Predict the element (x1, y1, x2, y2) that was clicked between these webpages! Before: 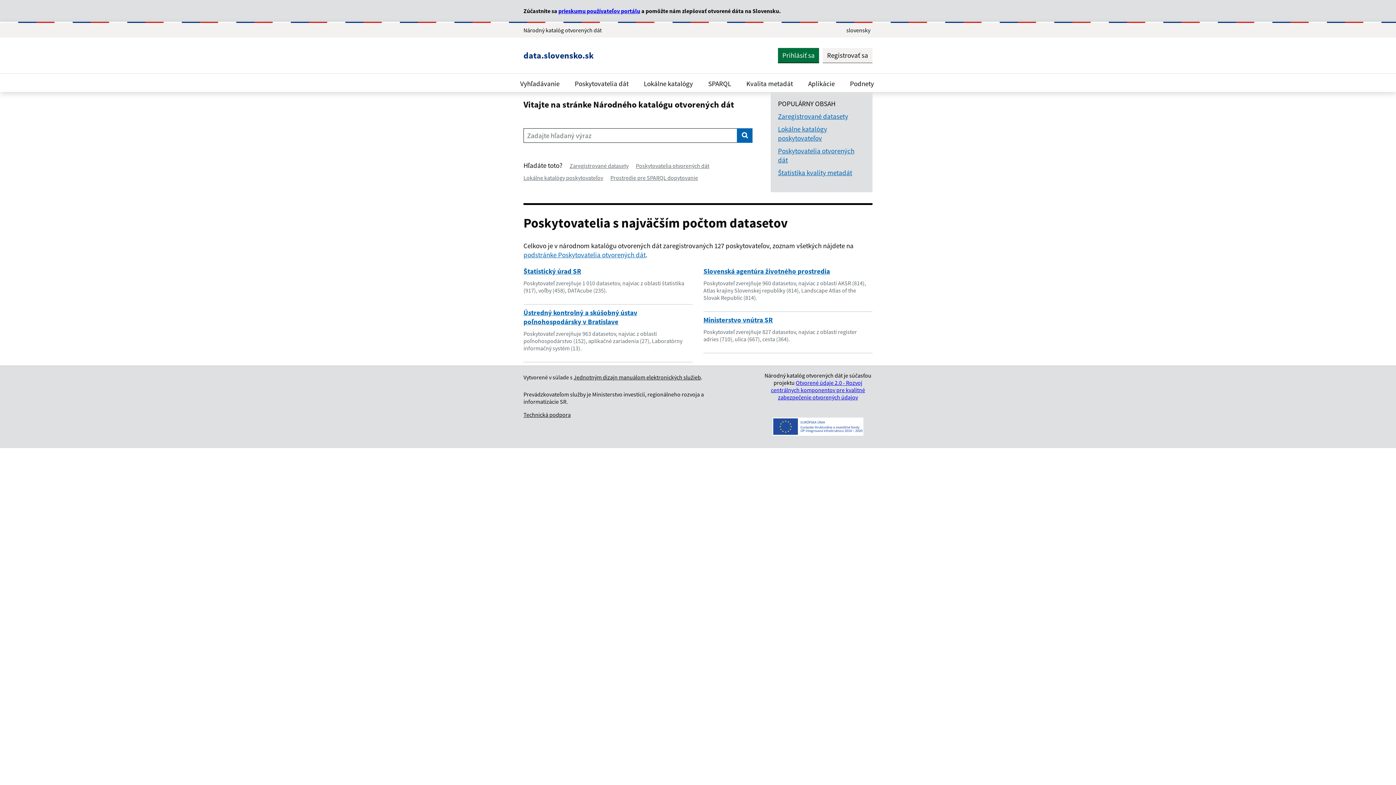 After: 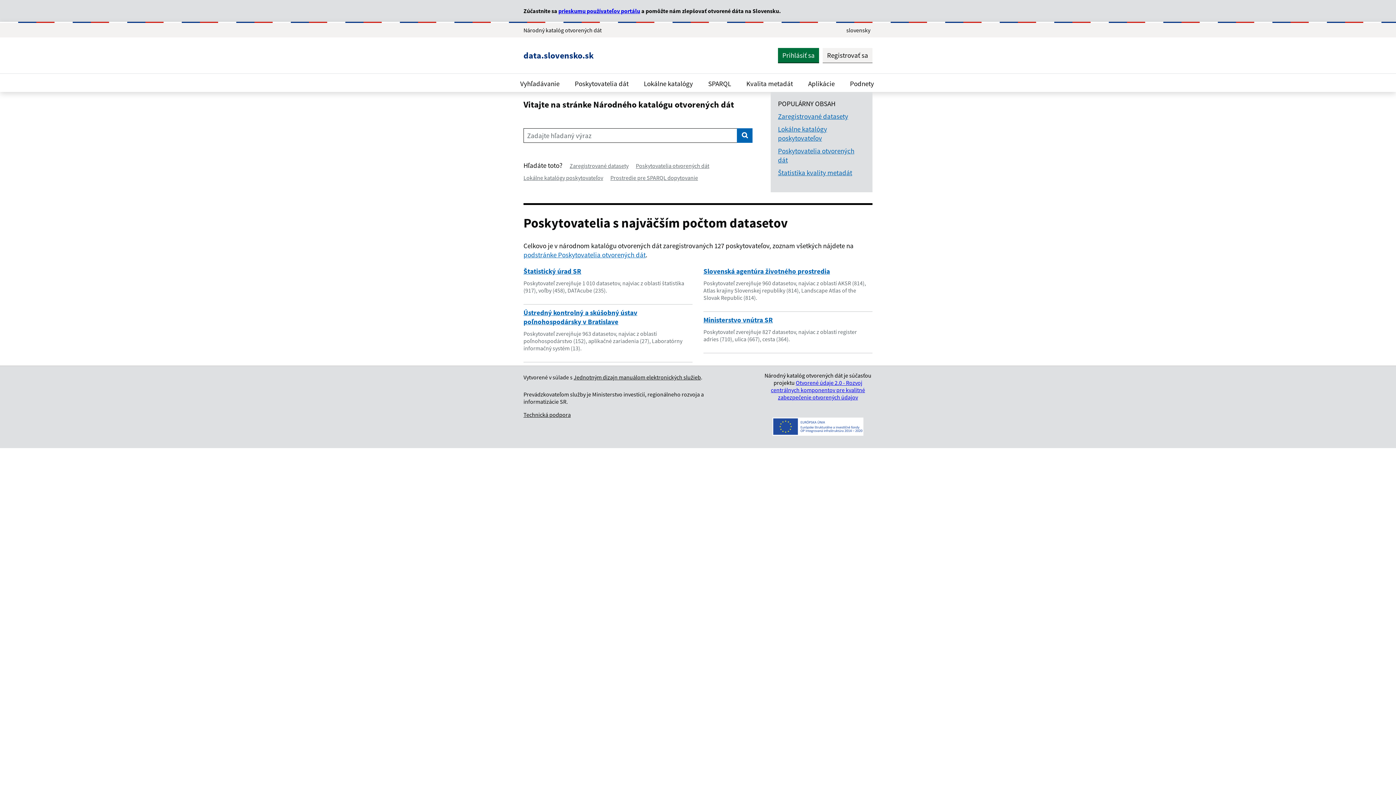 Action: bbox: (771, 379, 865, 401) label: Otvorené údaje 2.0 - Rozvoj centrálnych komponentov pre kvalitné zabezpečenie otvorených údajov